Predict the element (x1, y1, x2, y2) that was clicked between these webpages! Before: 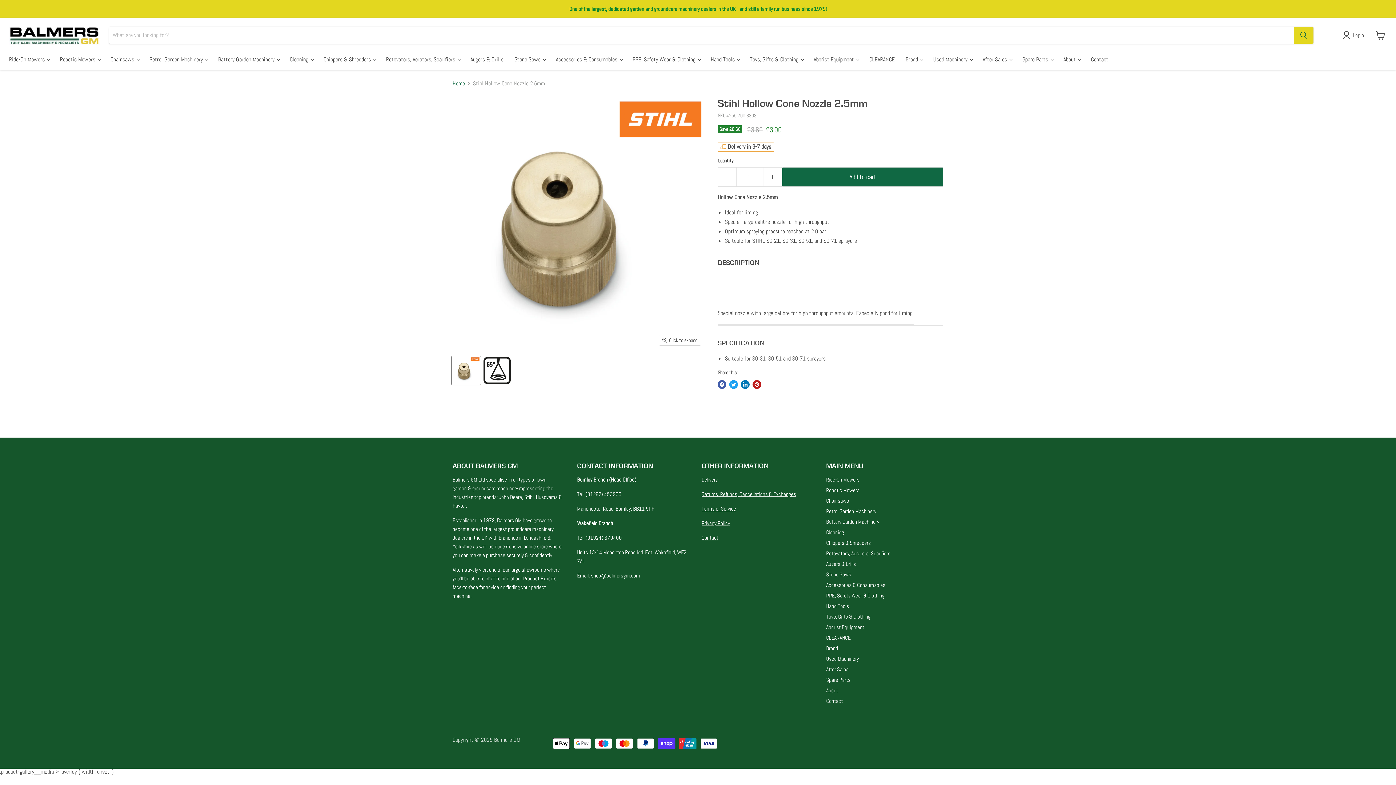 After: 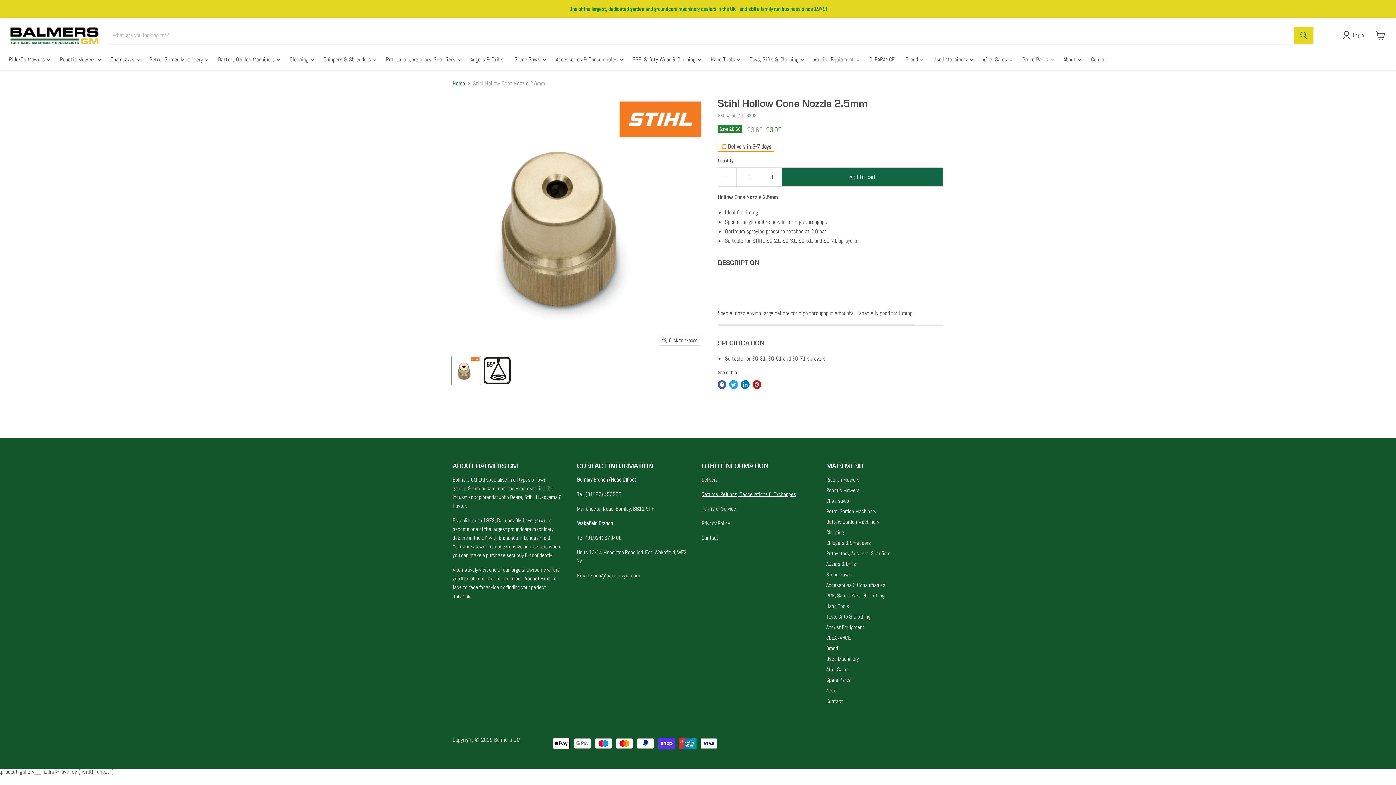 Action: bbox: (826, 687, 838, 694) label: About